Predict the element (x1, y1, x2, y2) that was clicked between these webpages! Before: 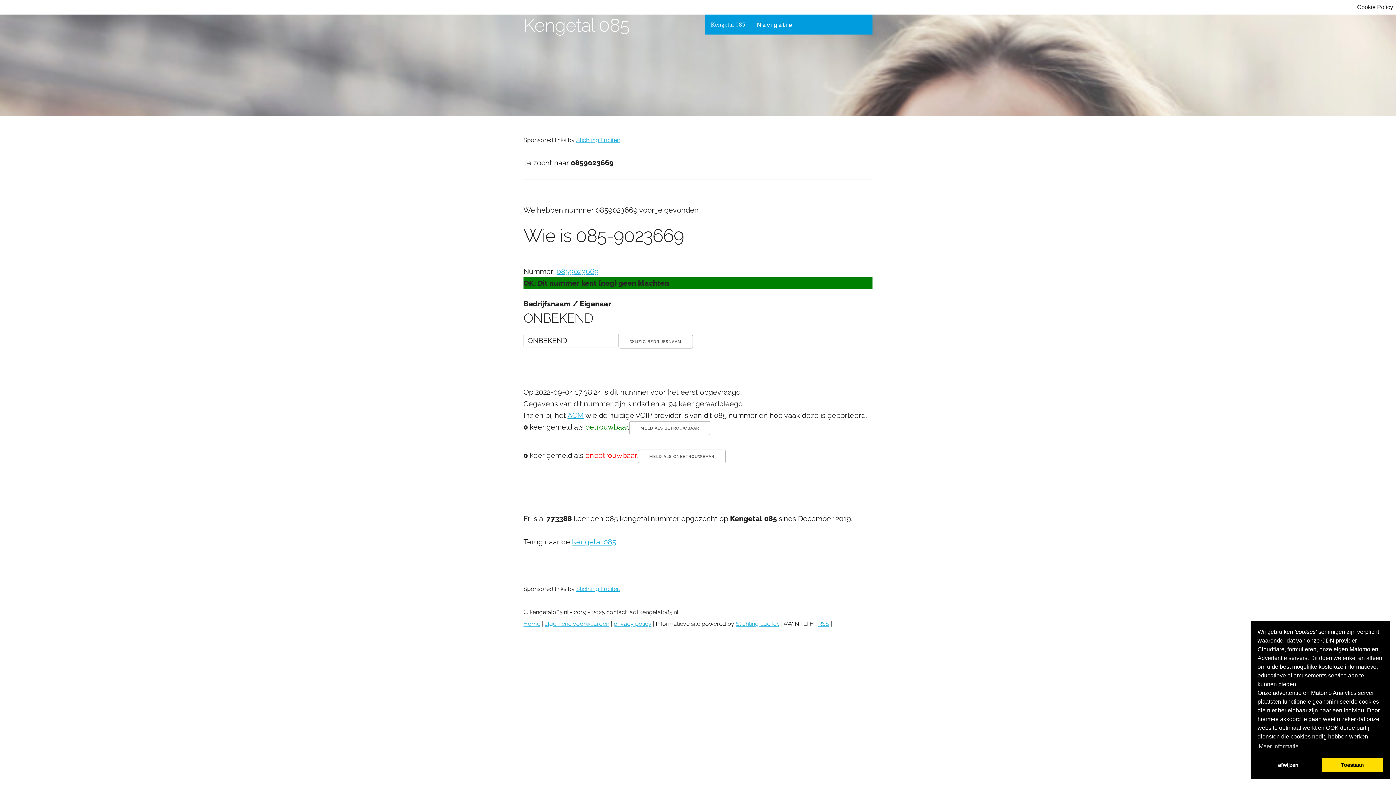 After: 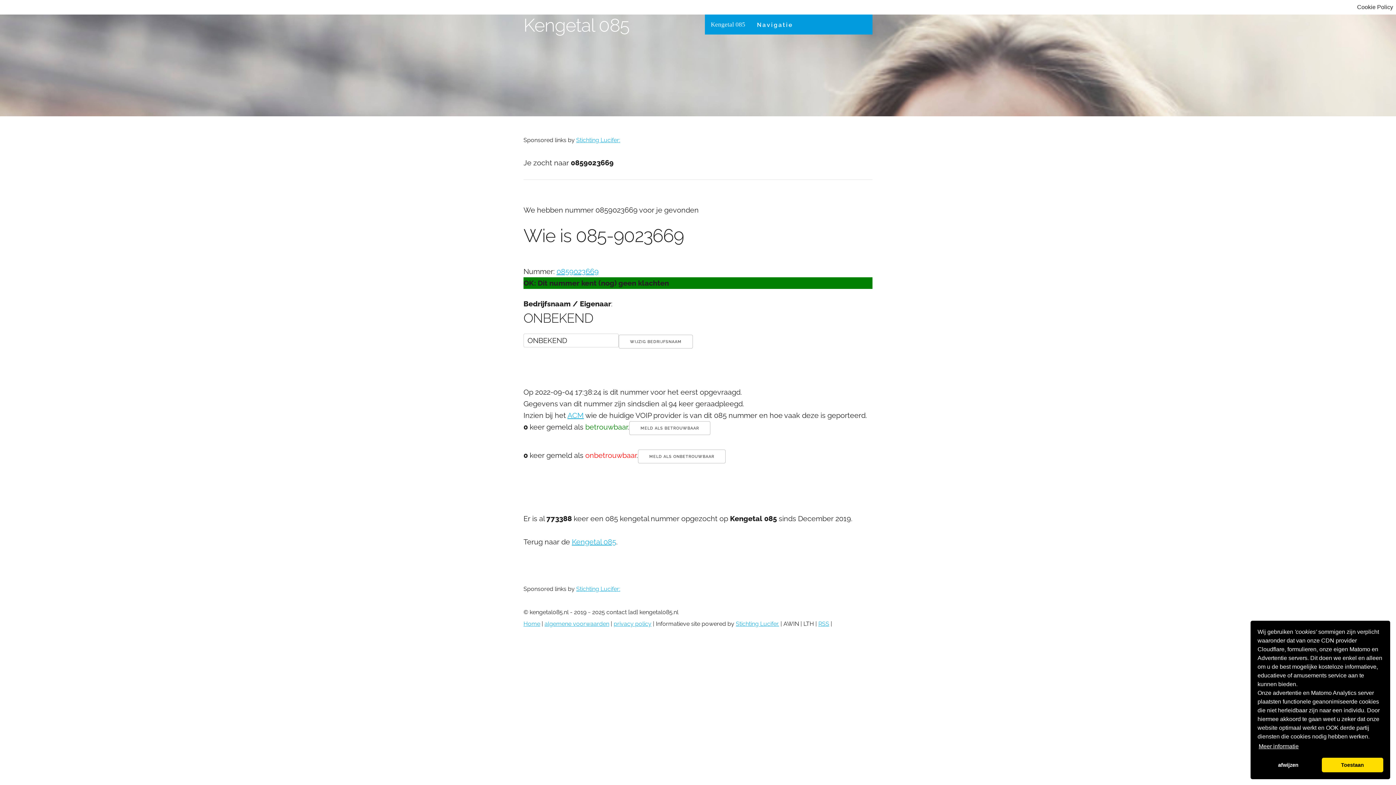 Action: label: learn more about cookies bbox: (1257, 741, 1300, 752)